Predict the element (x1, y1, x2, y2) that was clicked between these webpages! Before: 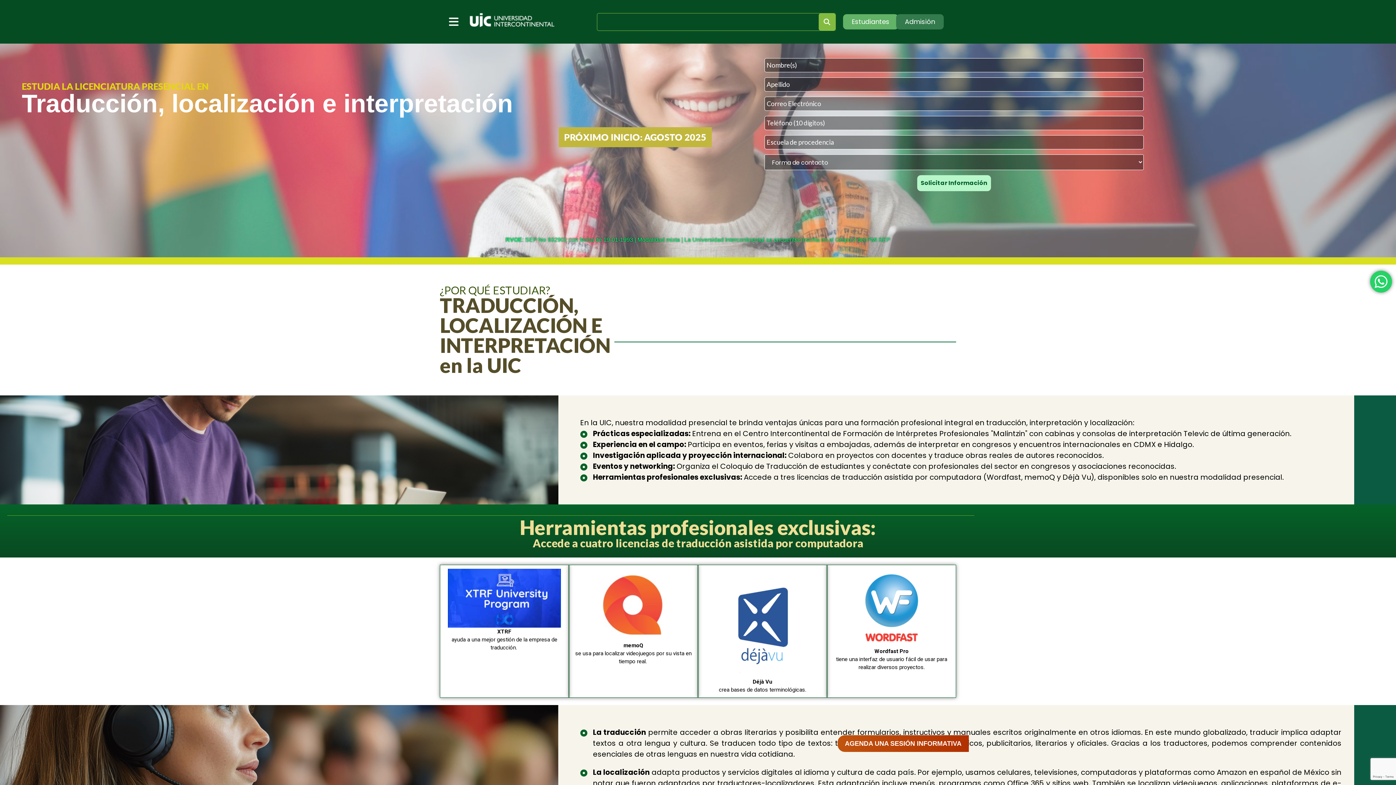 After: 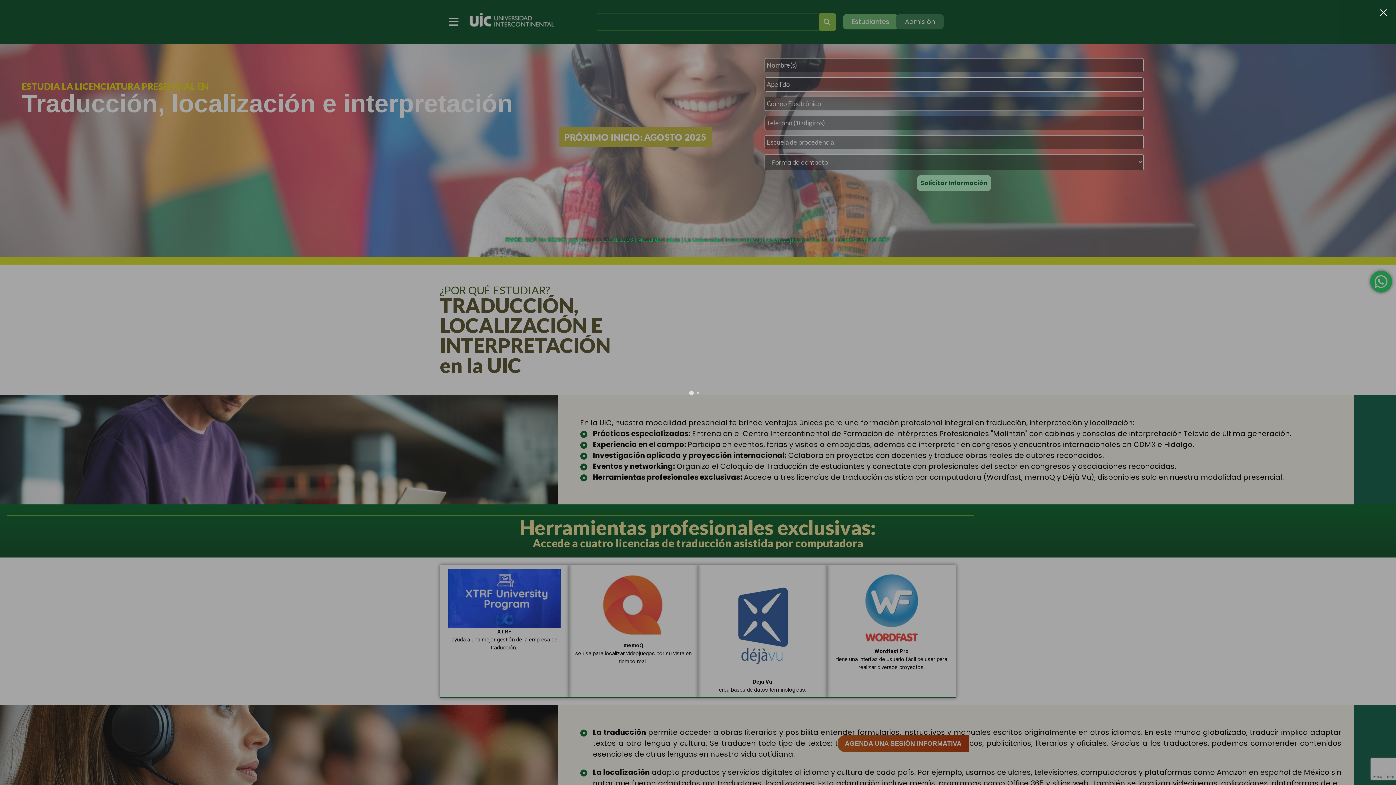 Action: label: AGENDA UNA SESIÓN INFORMATIVA bbox: (837, 735, 969, 752)